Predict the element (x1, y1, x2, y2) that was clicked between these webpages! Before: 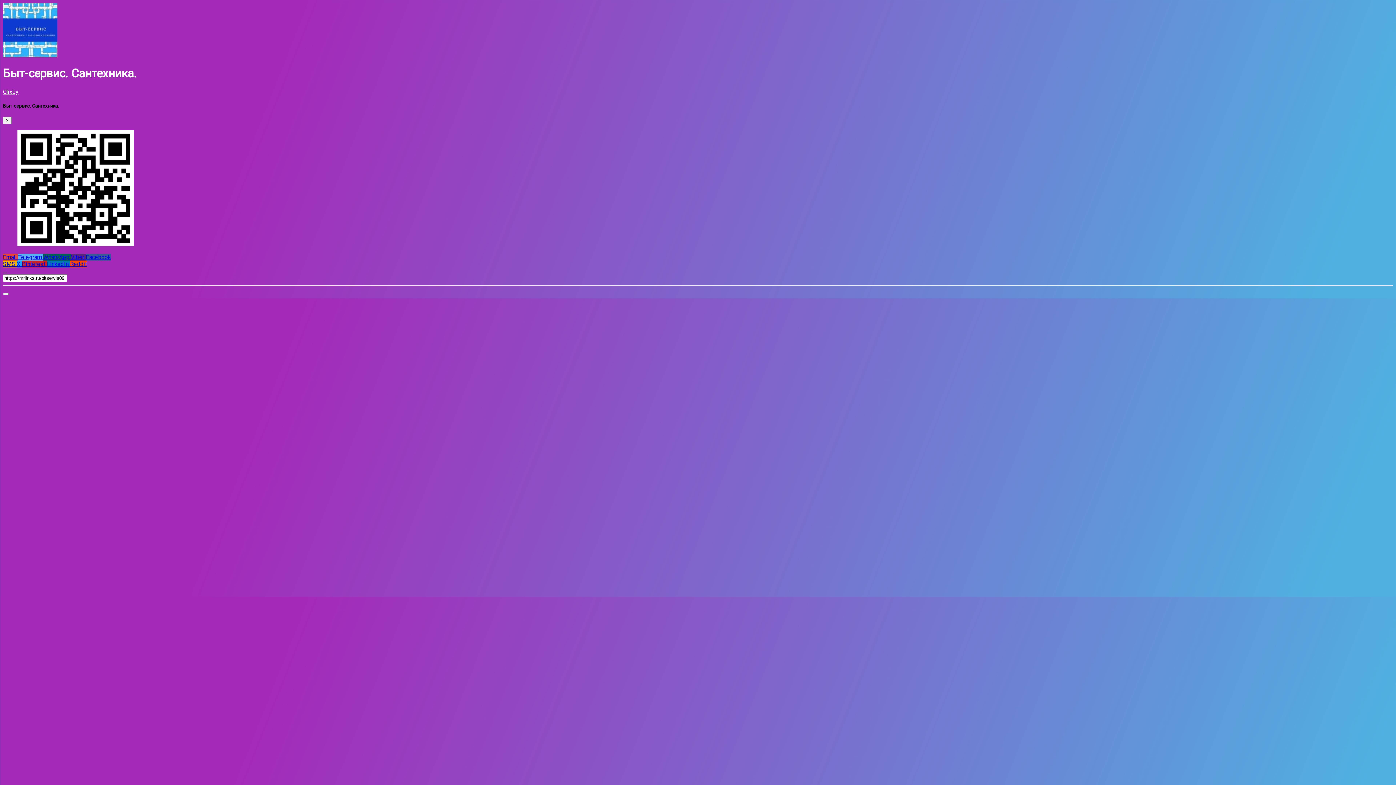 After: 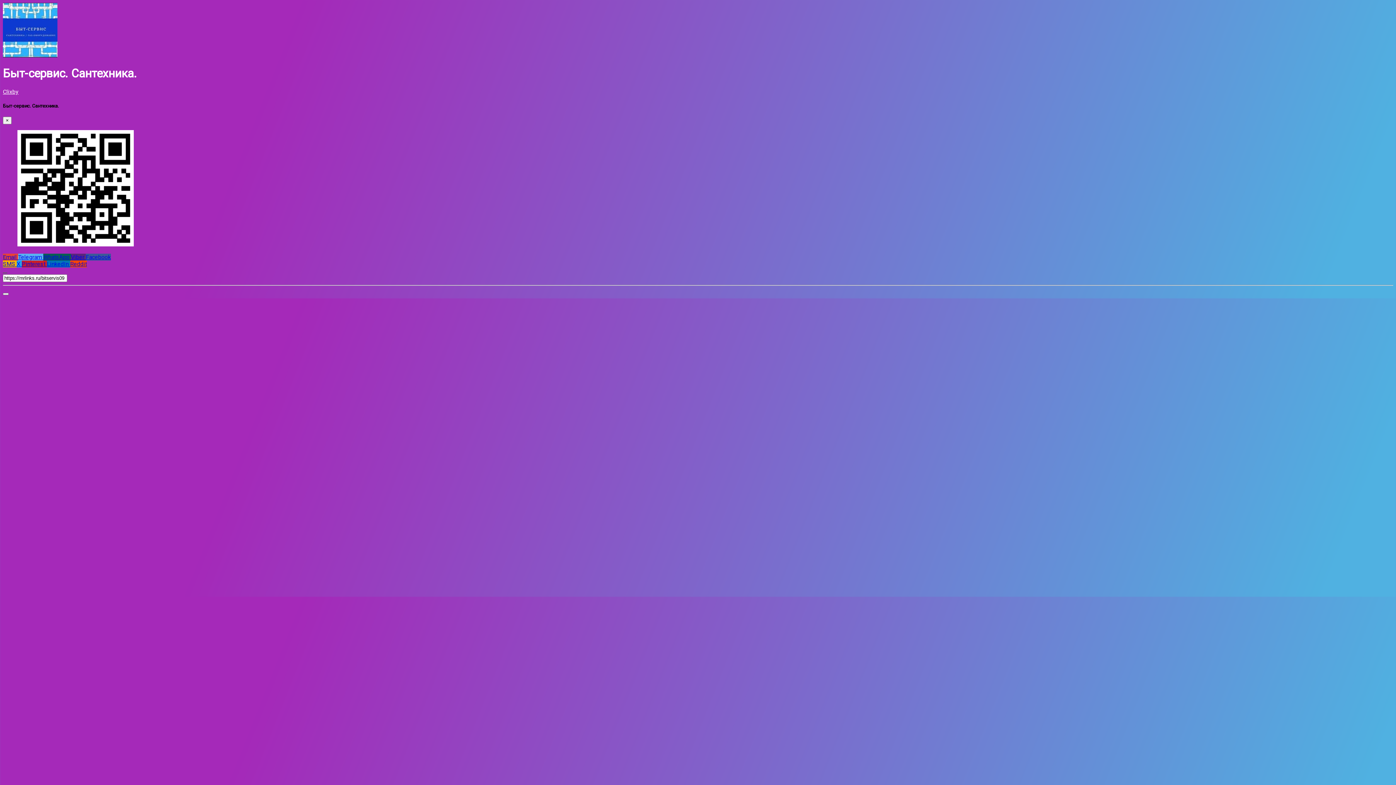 Action: label: Viber  bbox: (70, 253, 85, 260)